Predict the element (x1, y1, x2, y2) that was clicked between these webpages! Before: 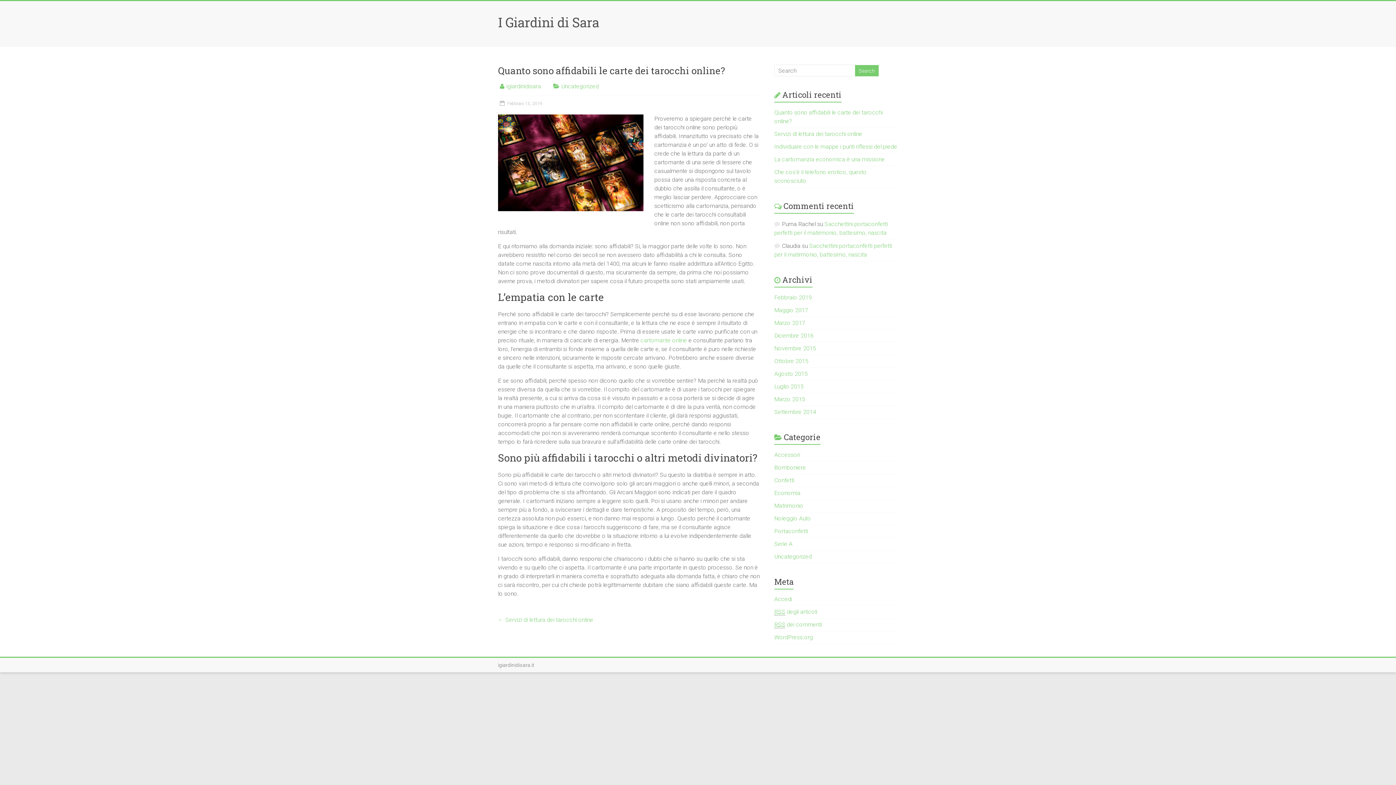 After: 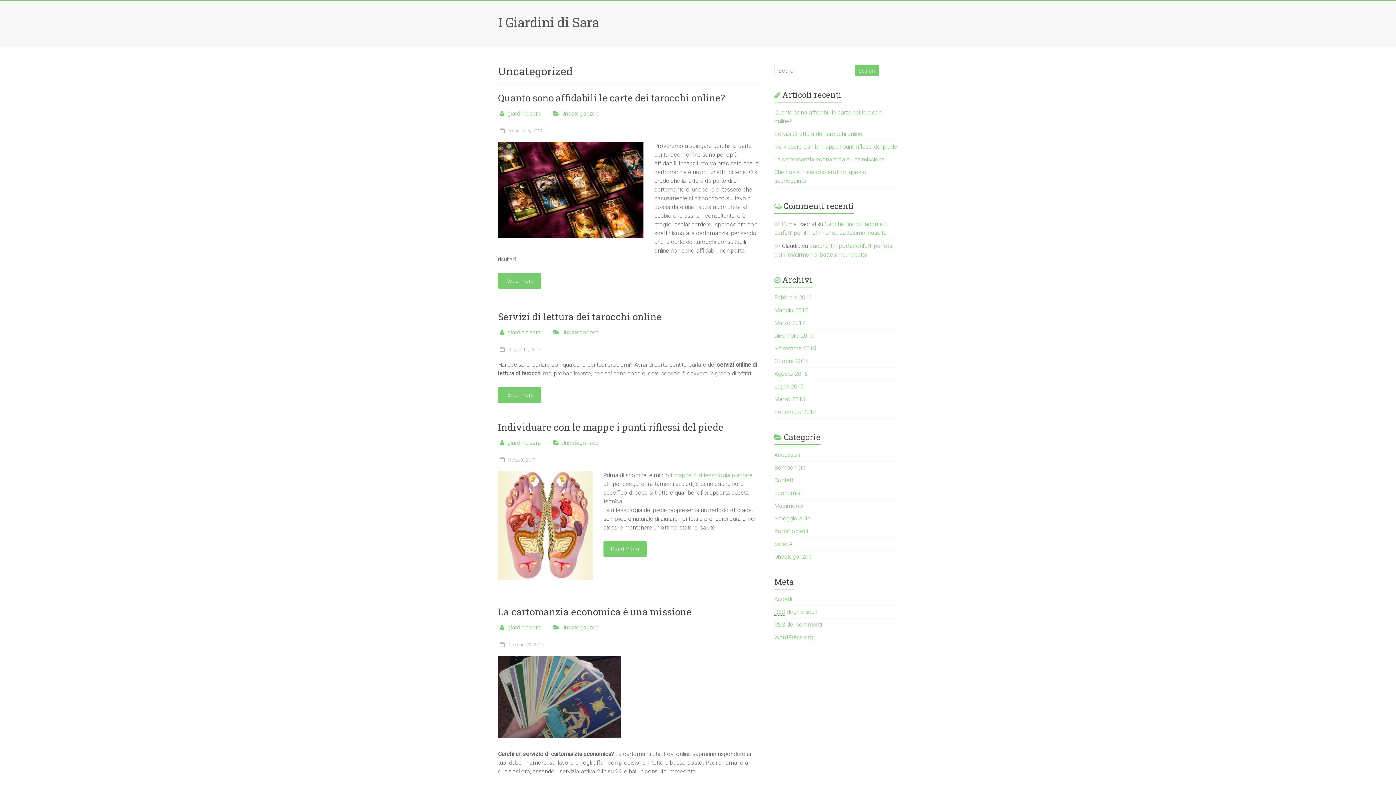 Action: label: Uncategorized bbox: (774, 553, 812, 560)